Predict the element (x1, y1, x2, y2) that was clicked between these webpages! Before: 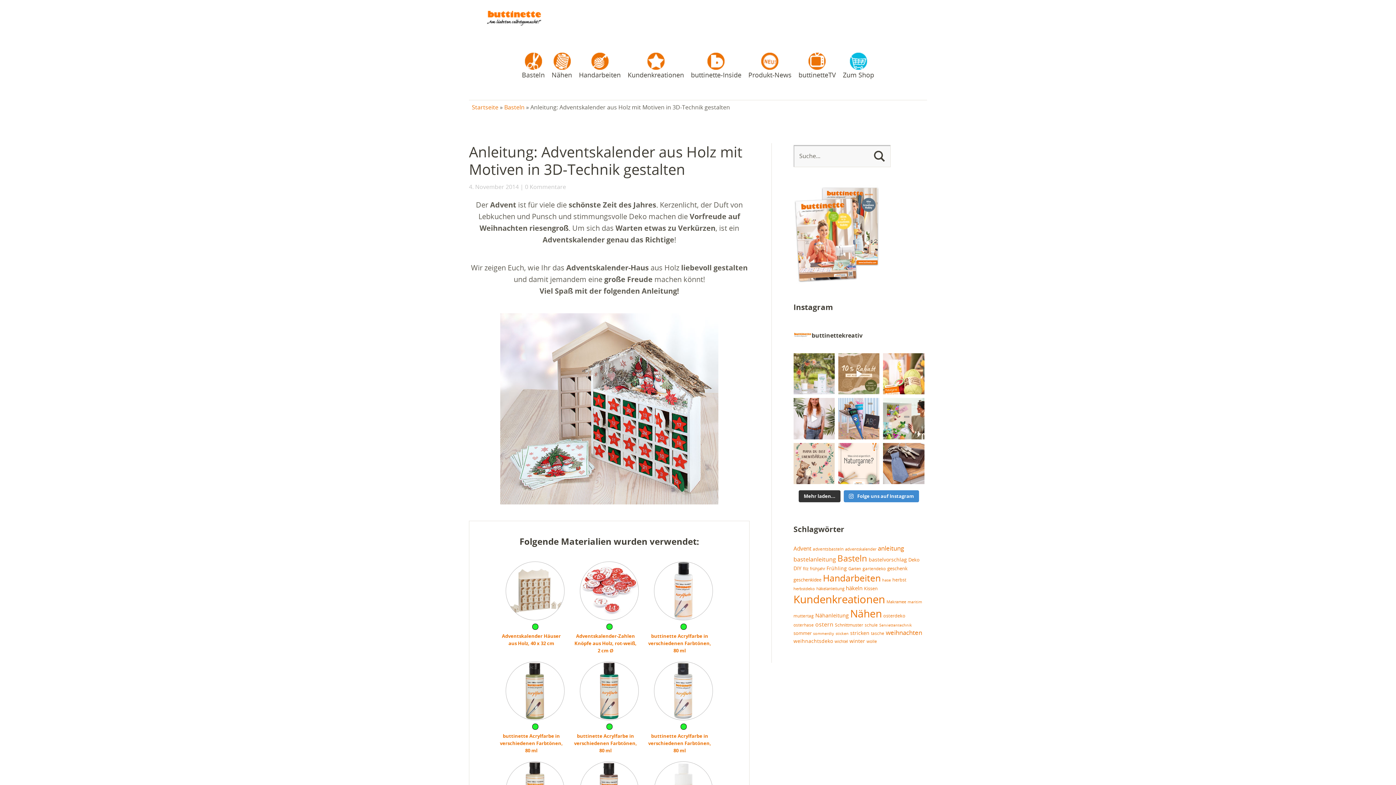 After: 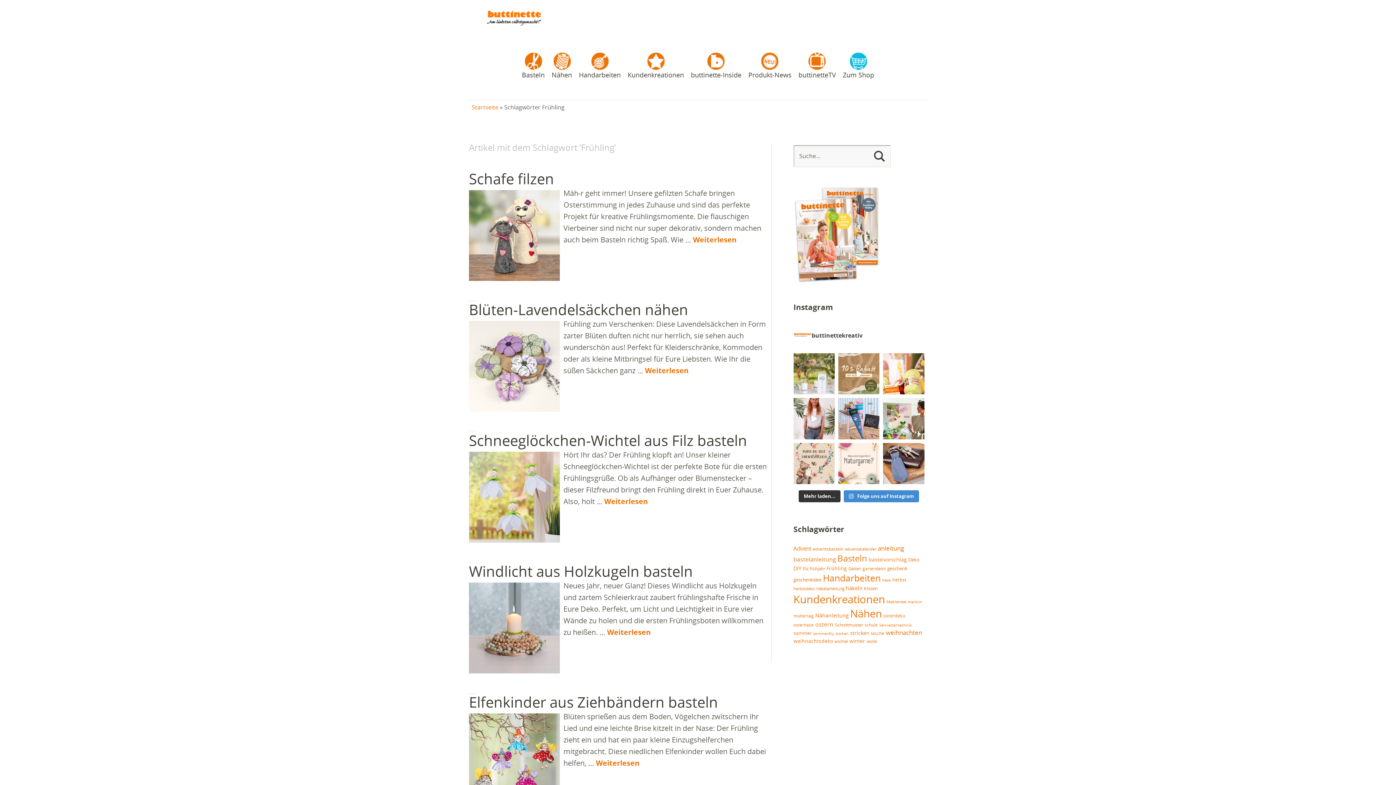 Action: bbox: (826, 565, 847, 571) label: Frühling (44 Einträge)